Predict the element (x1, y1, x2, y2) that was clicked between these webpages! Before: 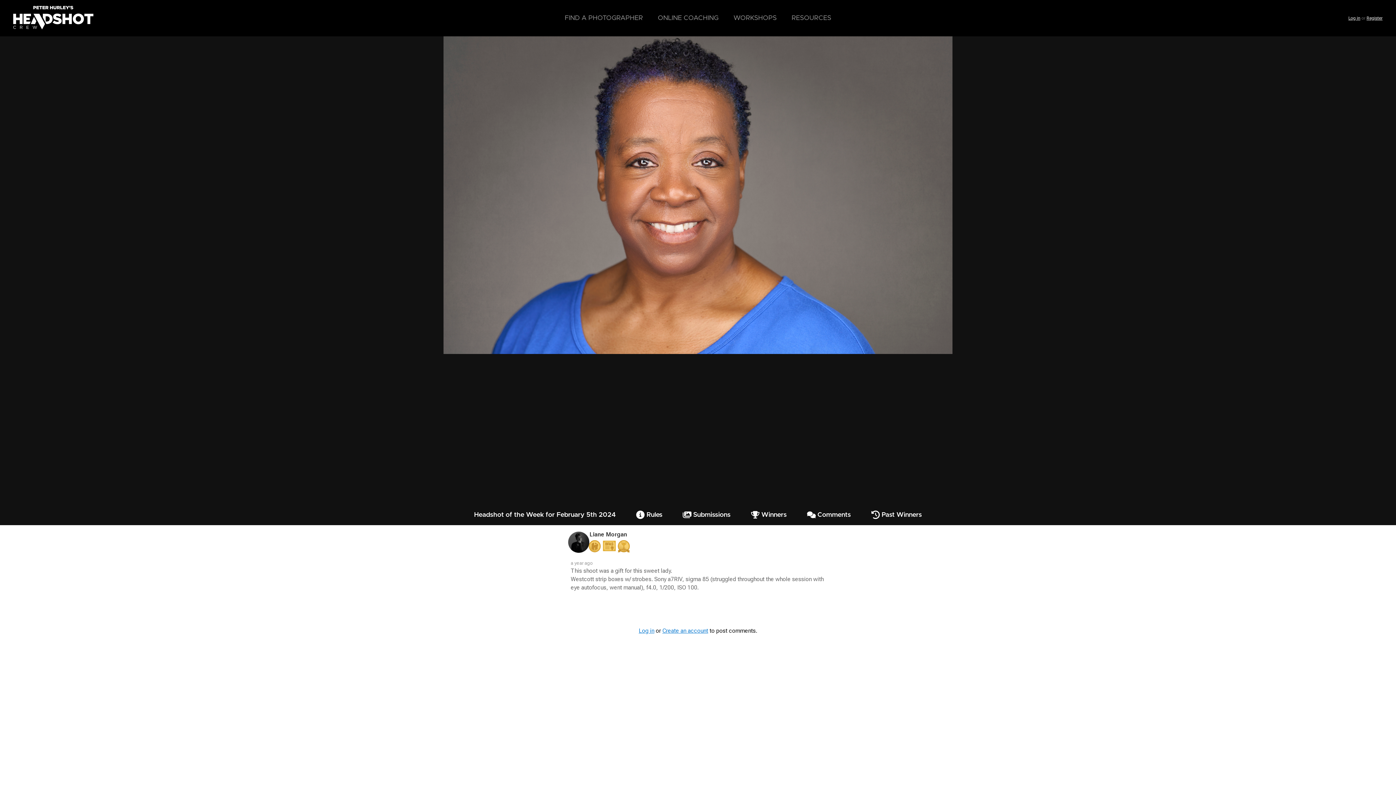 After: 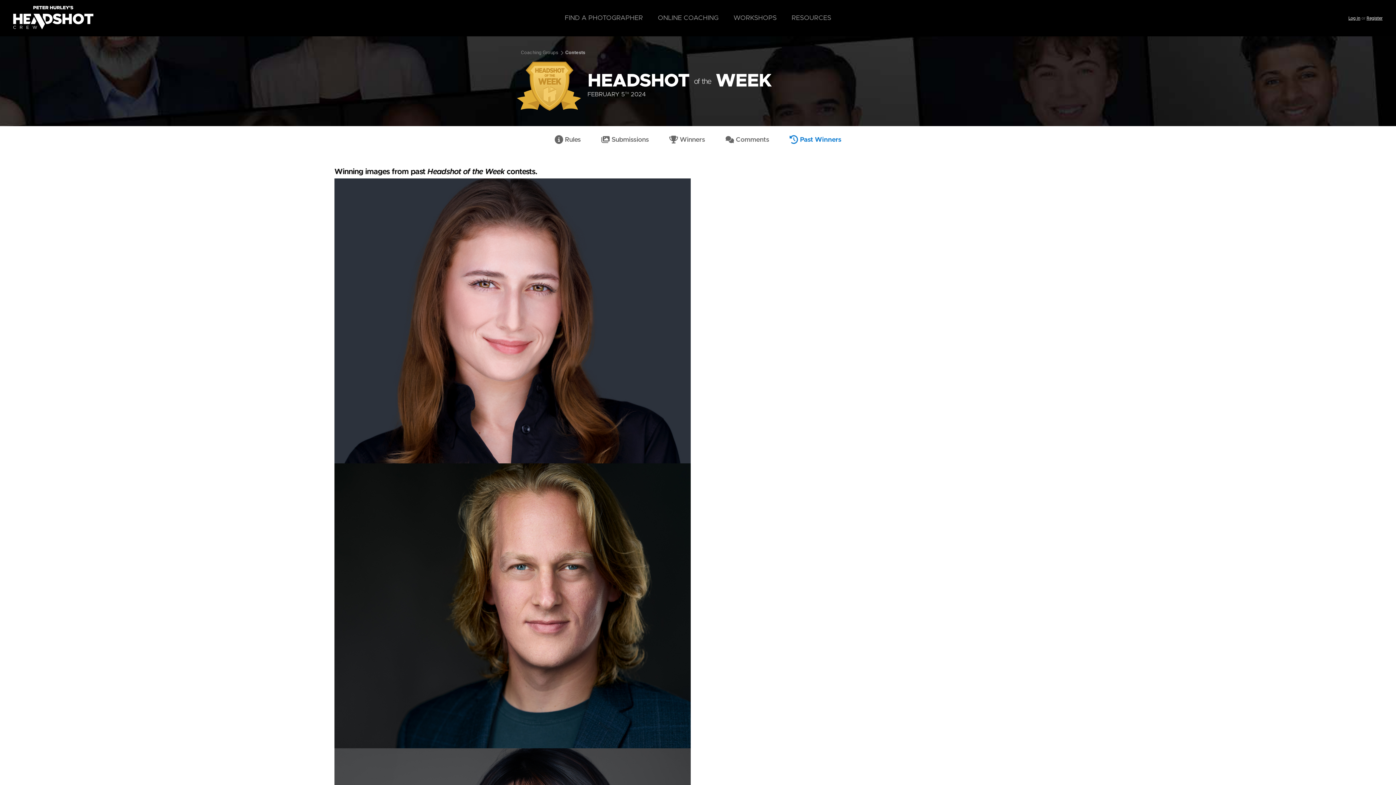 Action: label:  Past Winners bbox: (864, 507, 928, 523)